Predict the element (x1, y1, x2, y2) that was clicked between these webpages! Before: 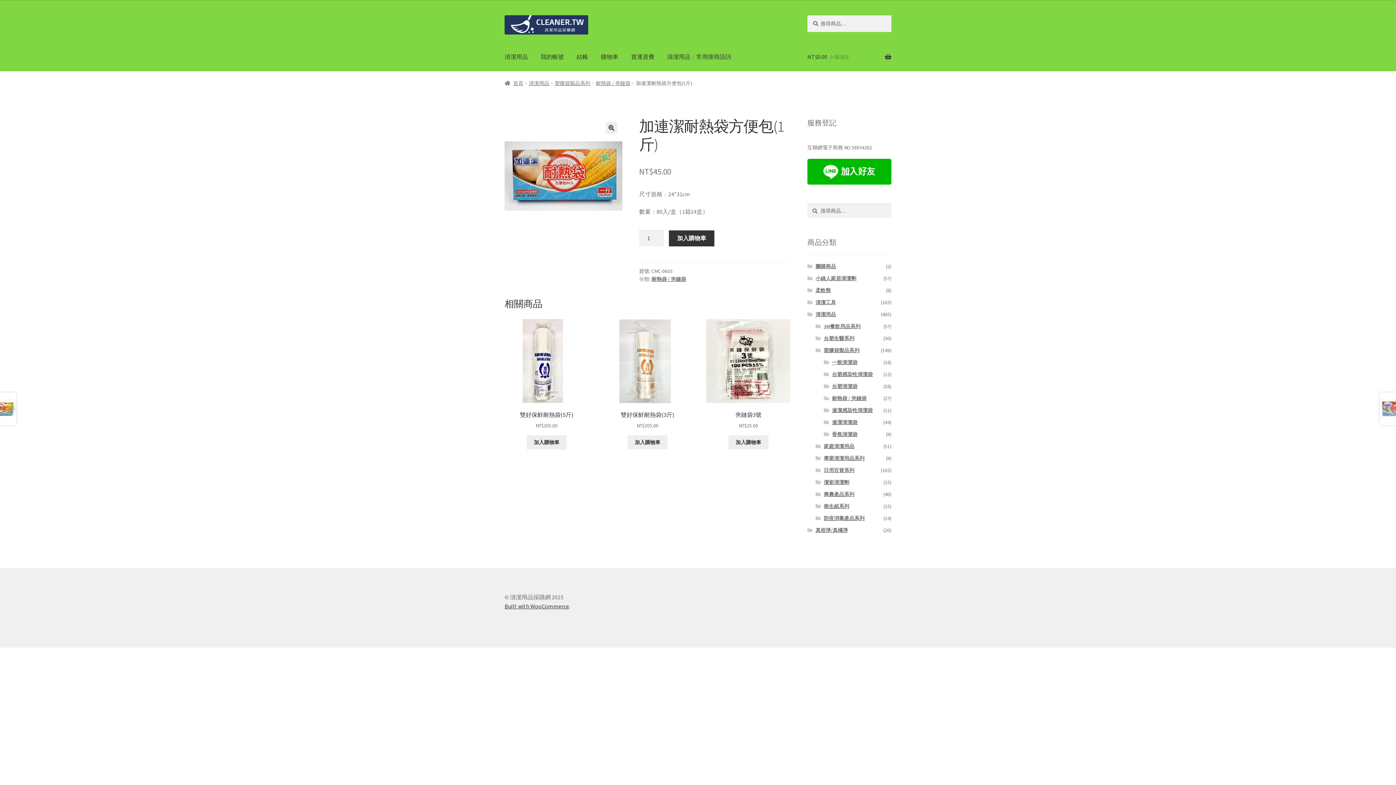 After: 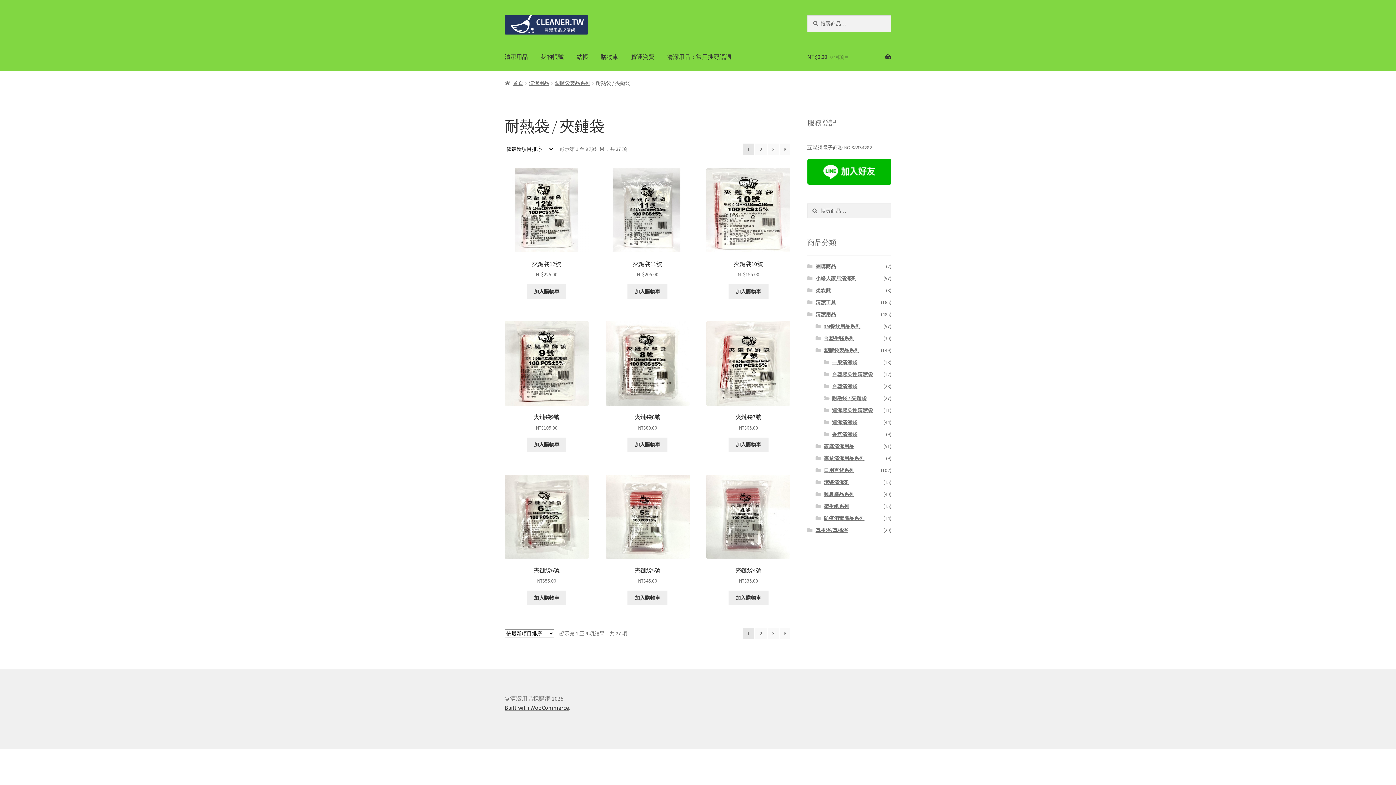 Action: bbox: (651, 276, 686, 282) label: 耐熱袋 / 夾鏈袋